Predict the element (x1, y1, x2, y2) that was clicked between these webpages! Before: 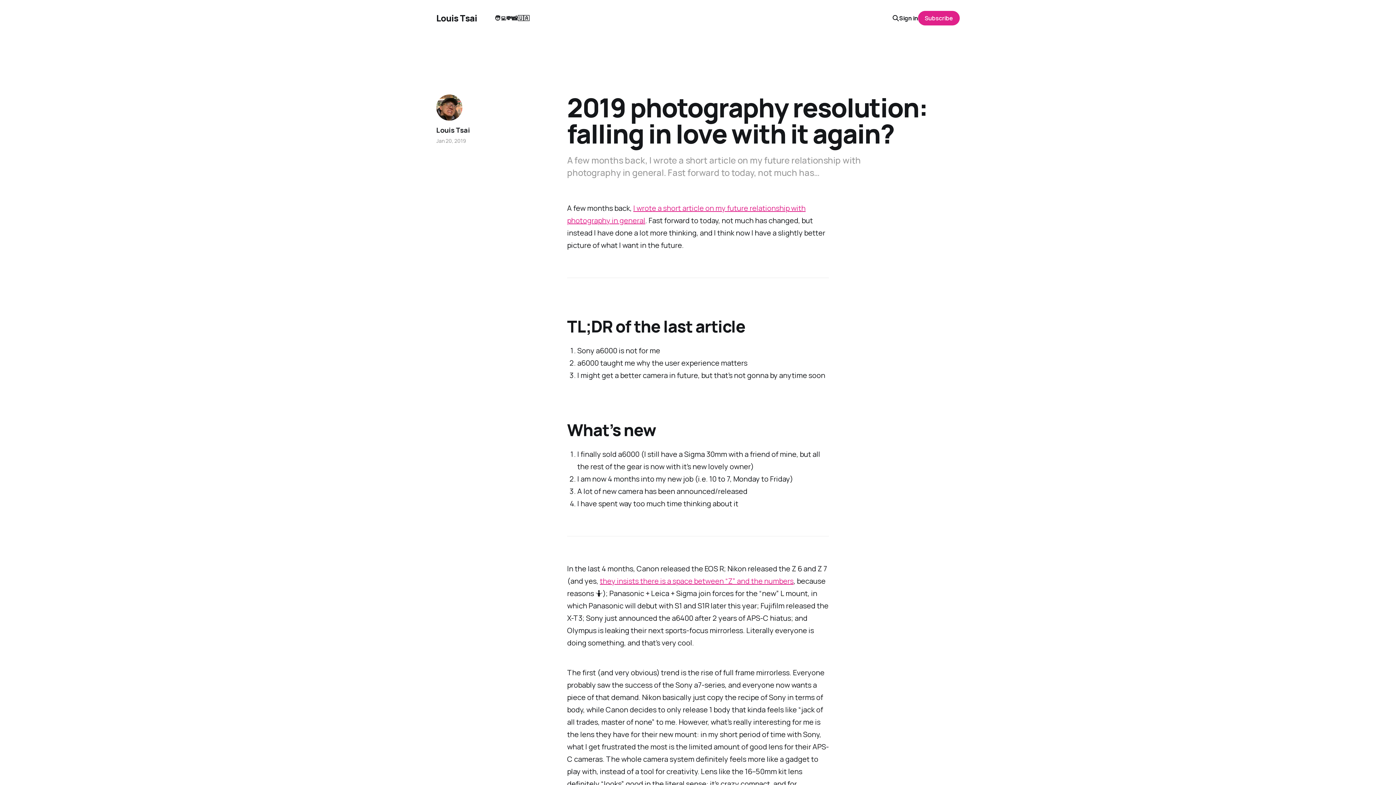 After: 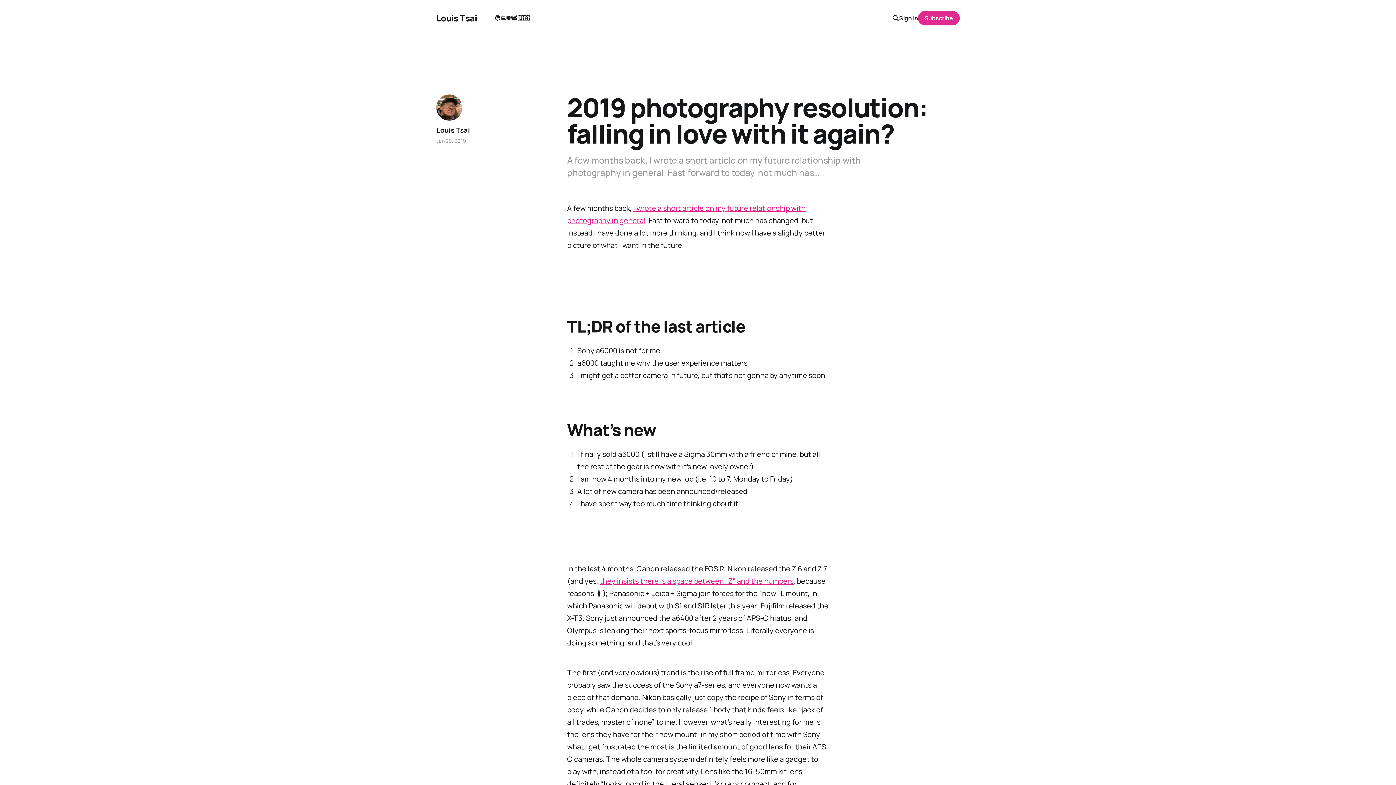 Action: bbox: (918, 10, 960, 25) label: Subscribe